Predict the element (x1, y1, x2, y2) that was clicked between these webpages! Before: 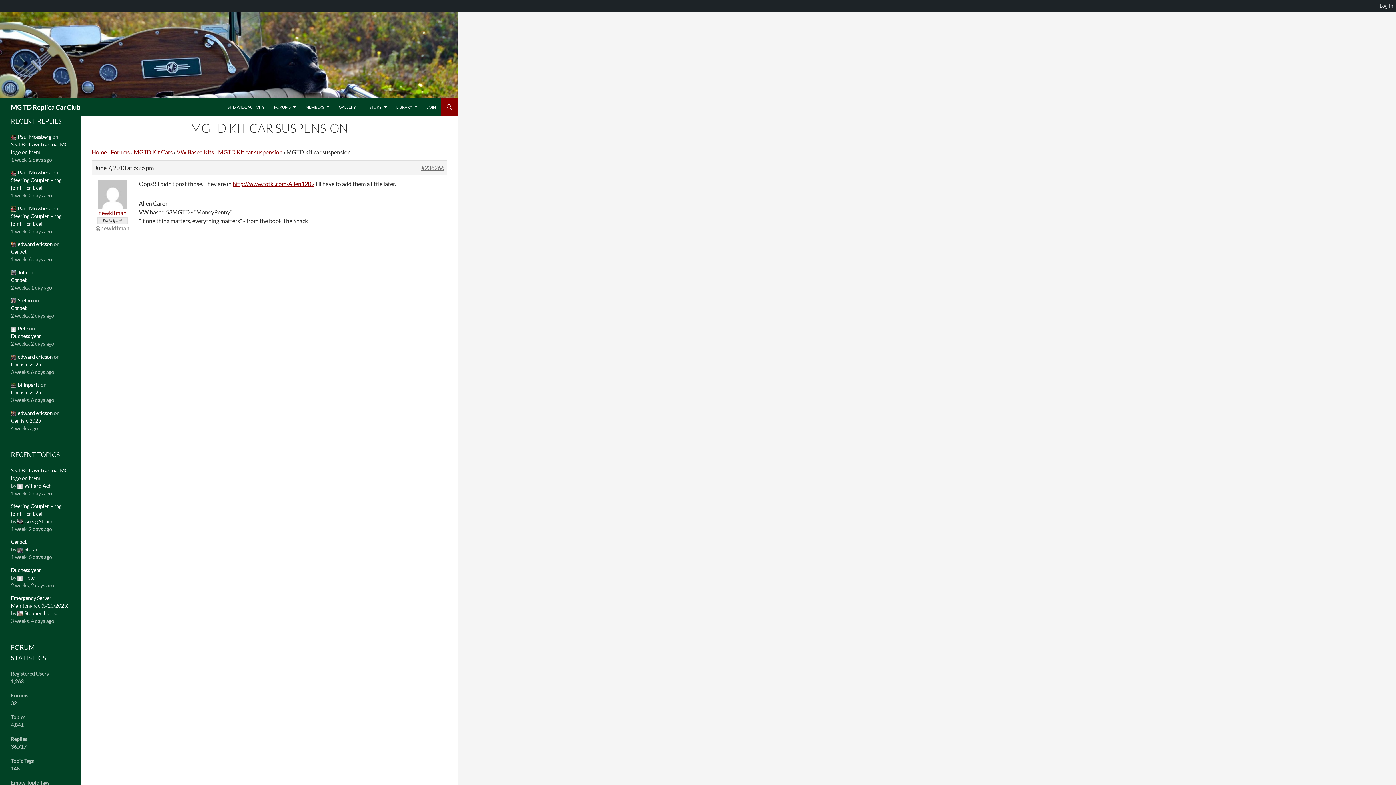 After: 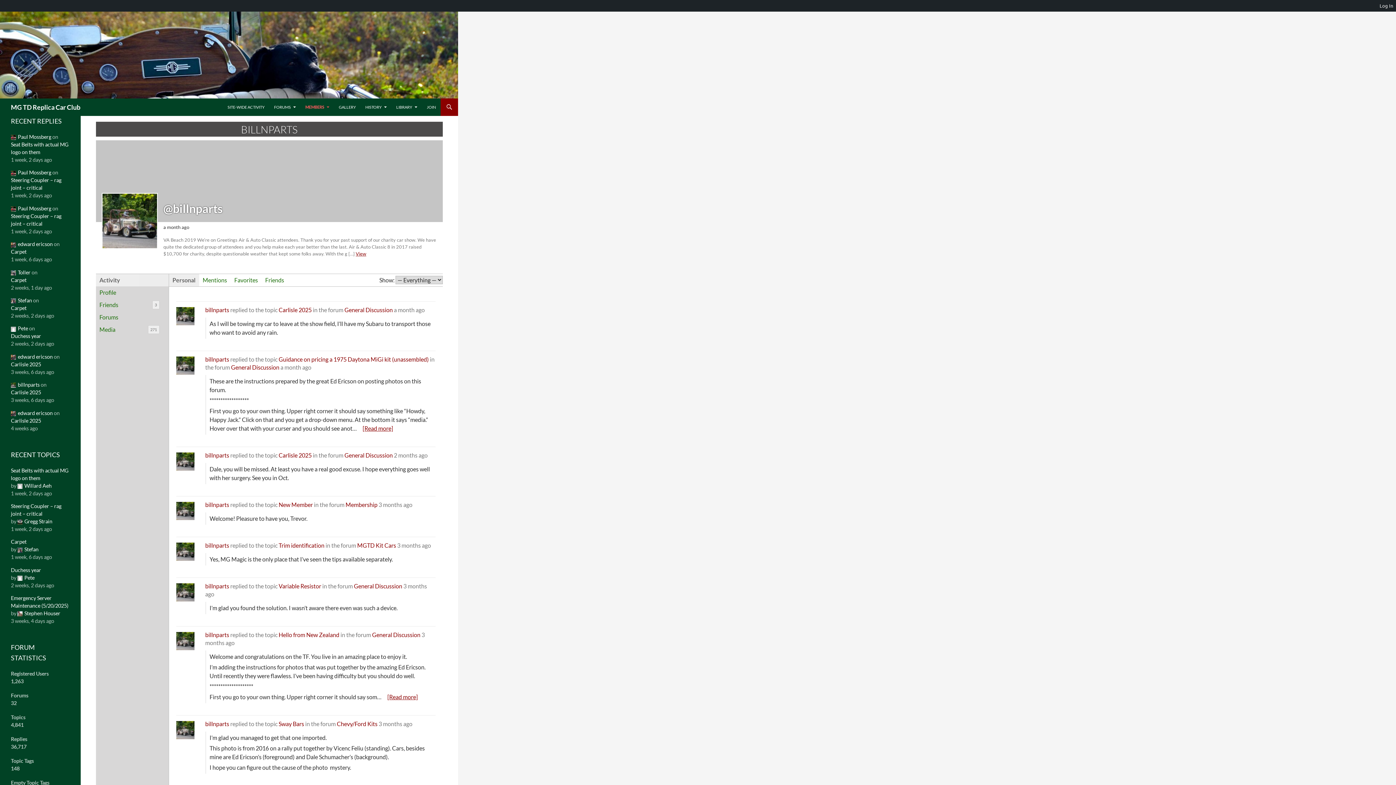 Action: label: billnparts bbox: (10, 381, 39, 388)